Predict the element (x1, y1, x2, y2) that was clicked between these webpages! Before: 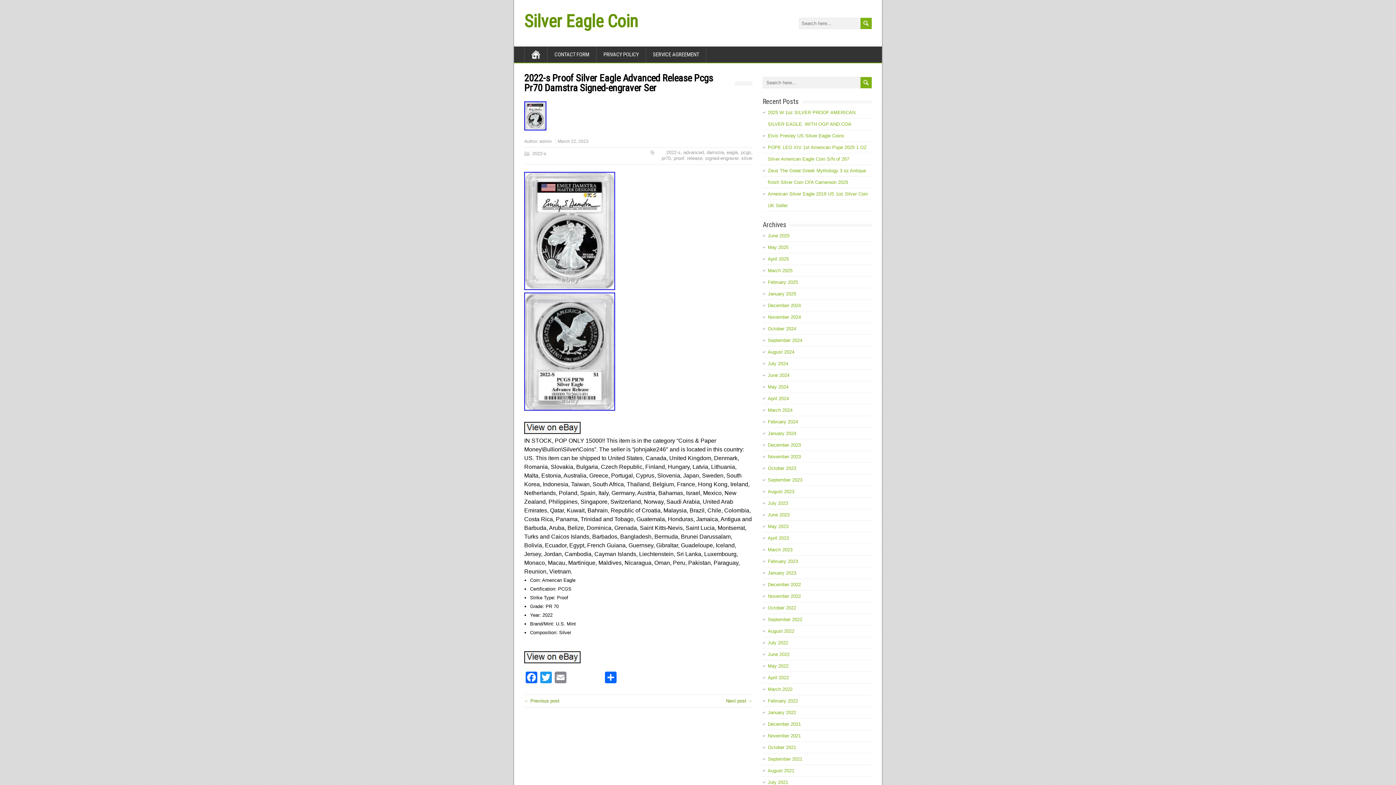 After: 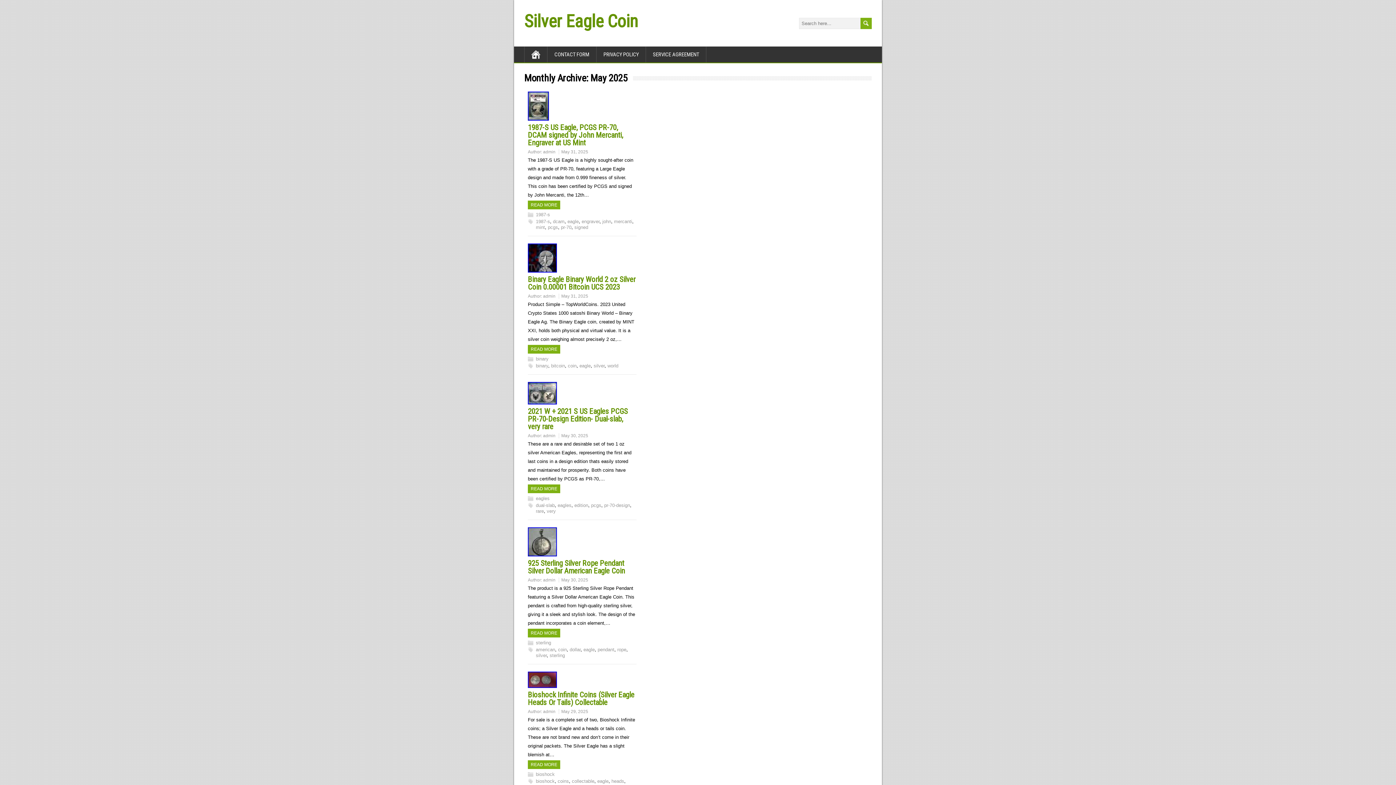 Action: bbox: (768, 244, 788, 250) label: May 2025